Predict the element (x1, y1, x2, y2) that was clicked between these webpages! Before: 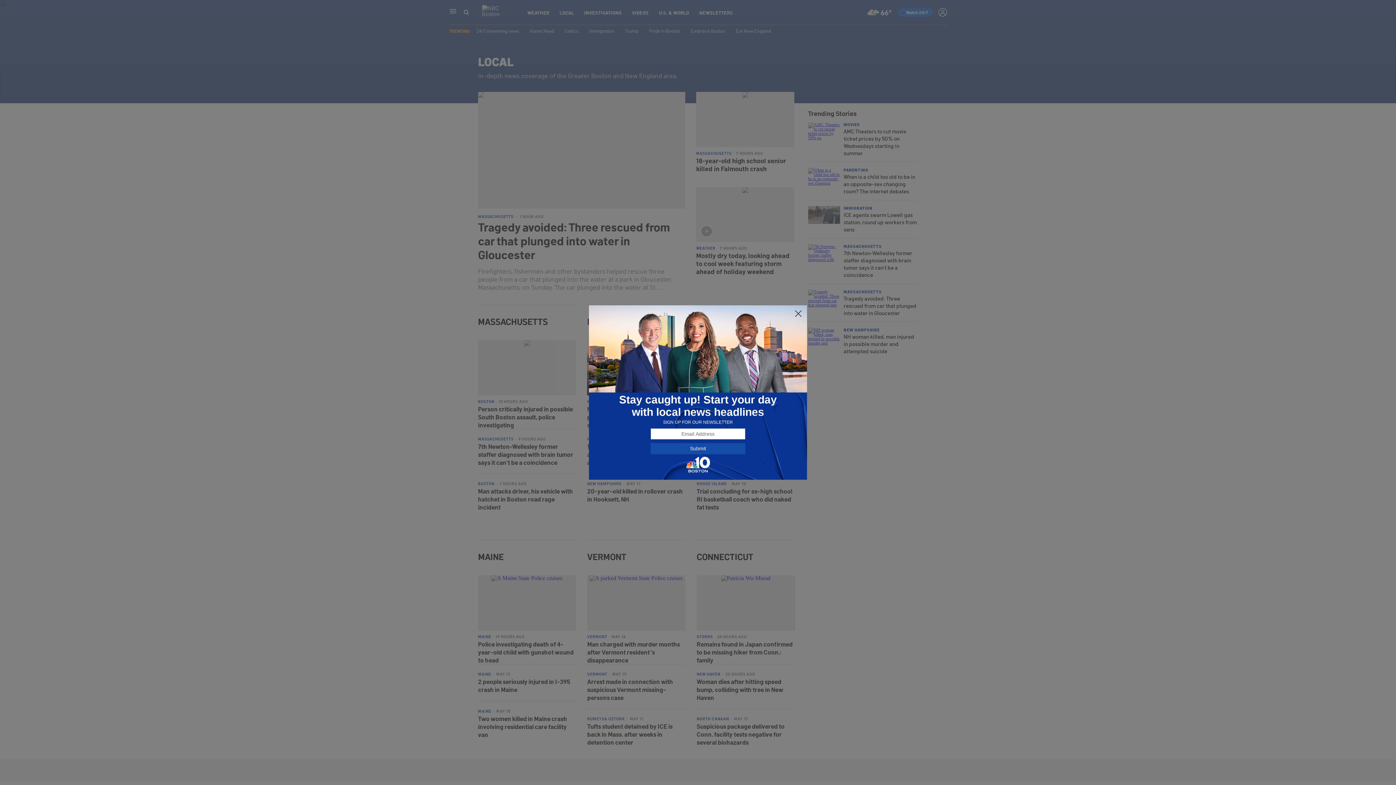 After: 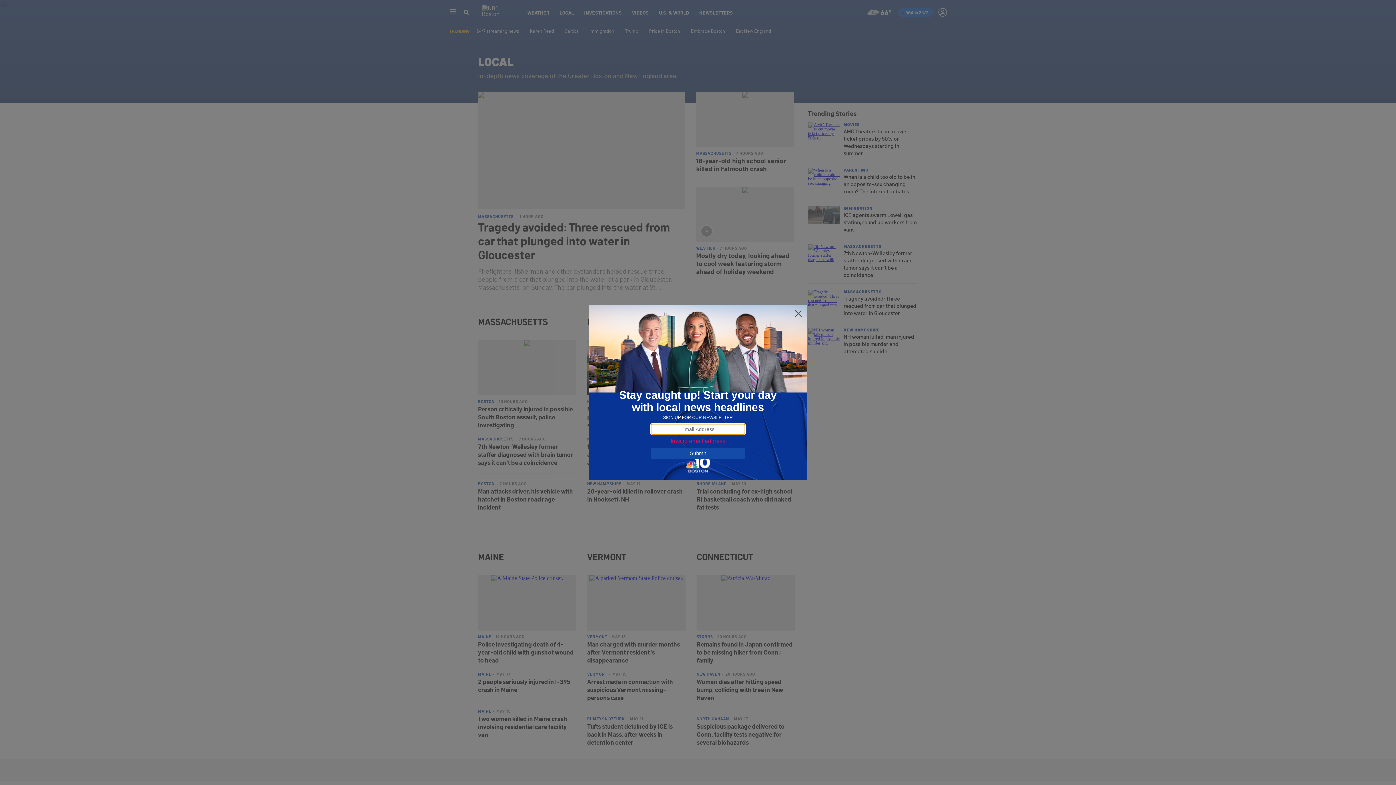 Action: label: Submit bbox: (650, 443, 745, 454)